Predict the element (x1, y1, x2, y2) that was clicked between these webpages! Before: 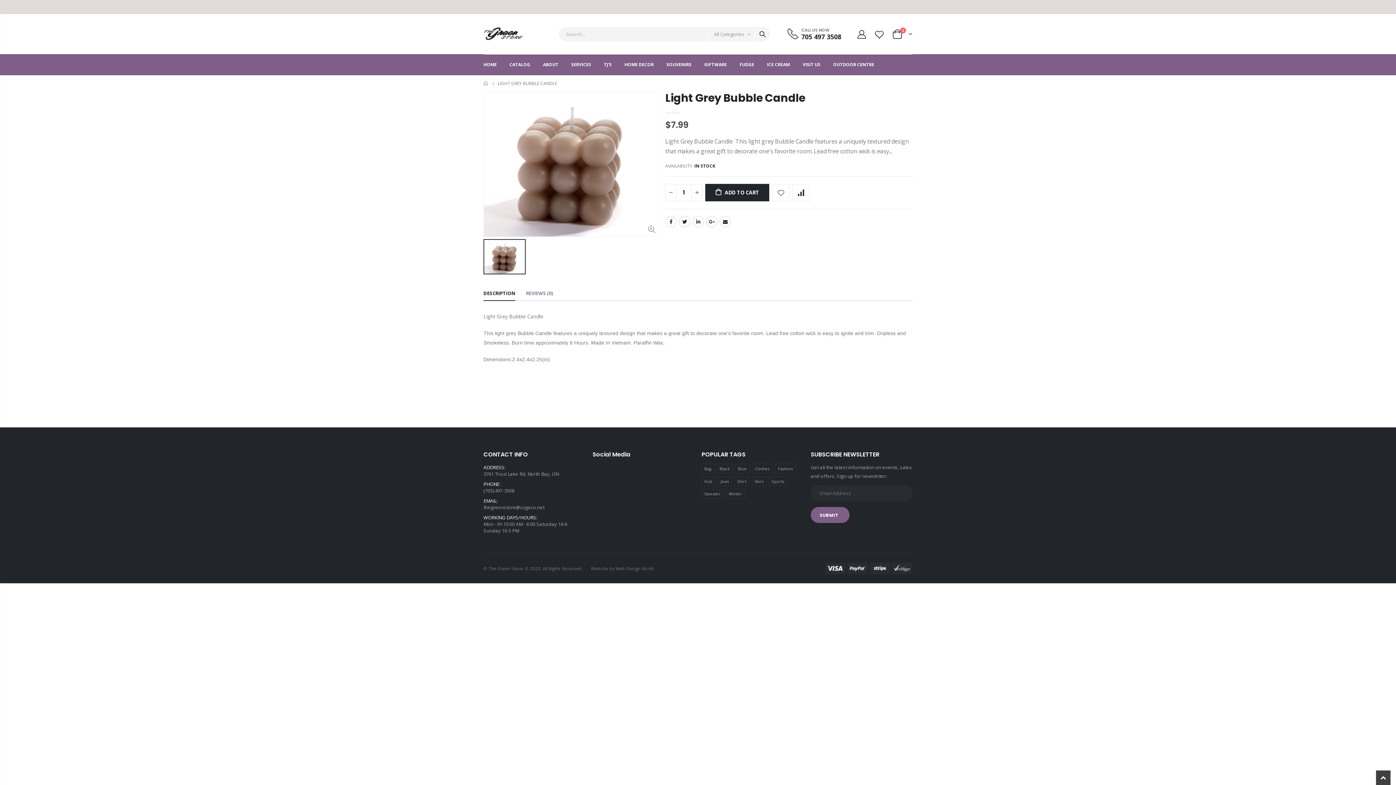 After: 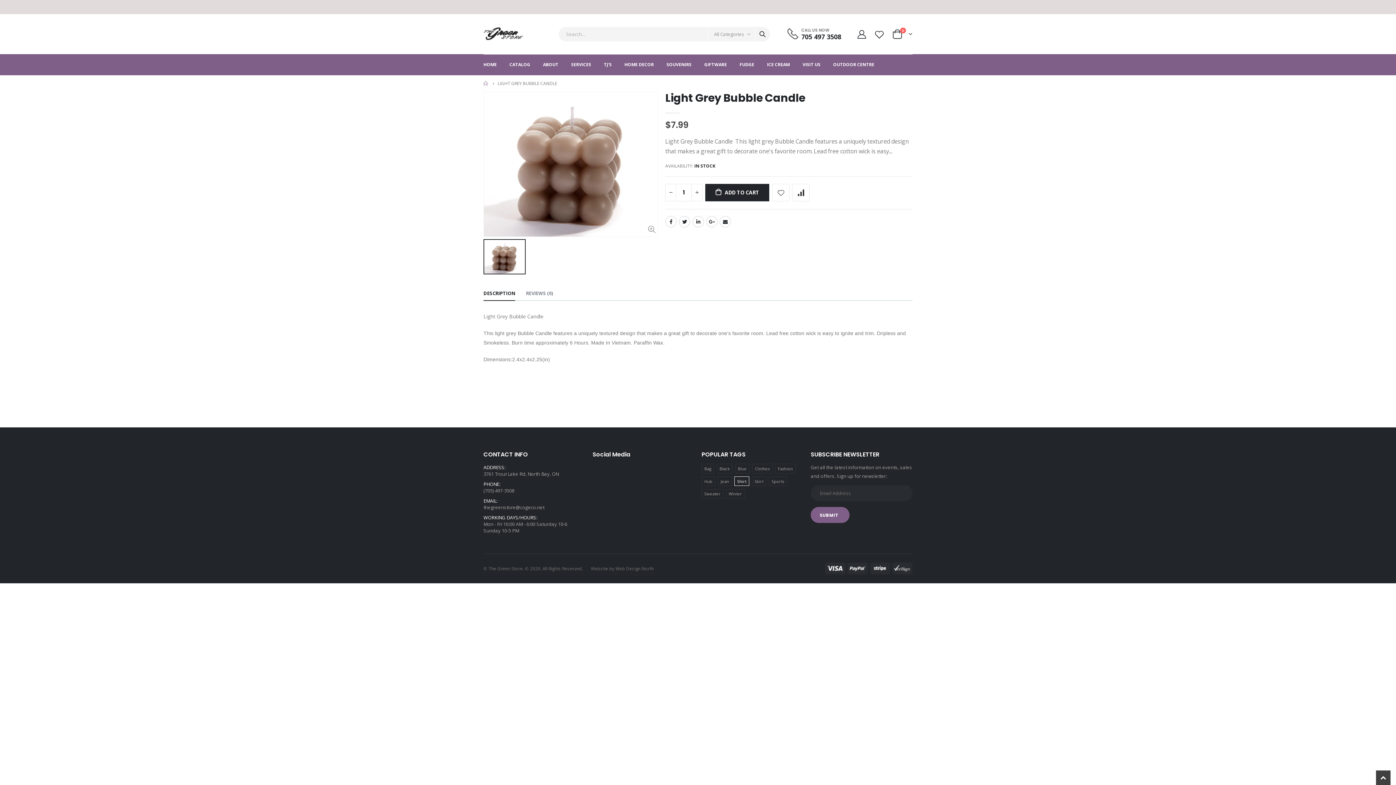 Action: label: Shirt bbox: (734, 476, 749, 486)